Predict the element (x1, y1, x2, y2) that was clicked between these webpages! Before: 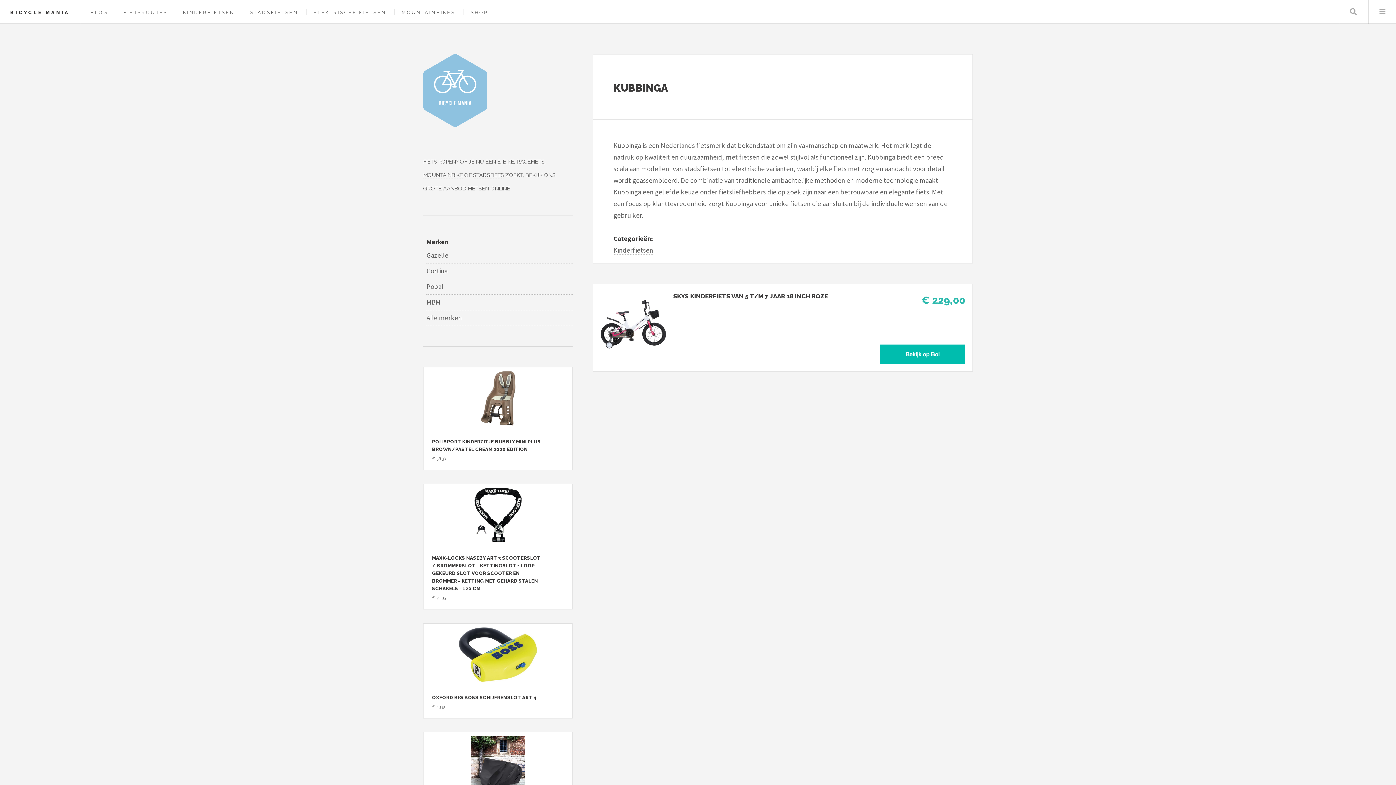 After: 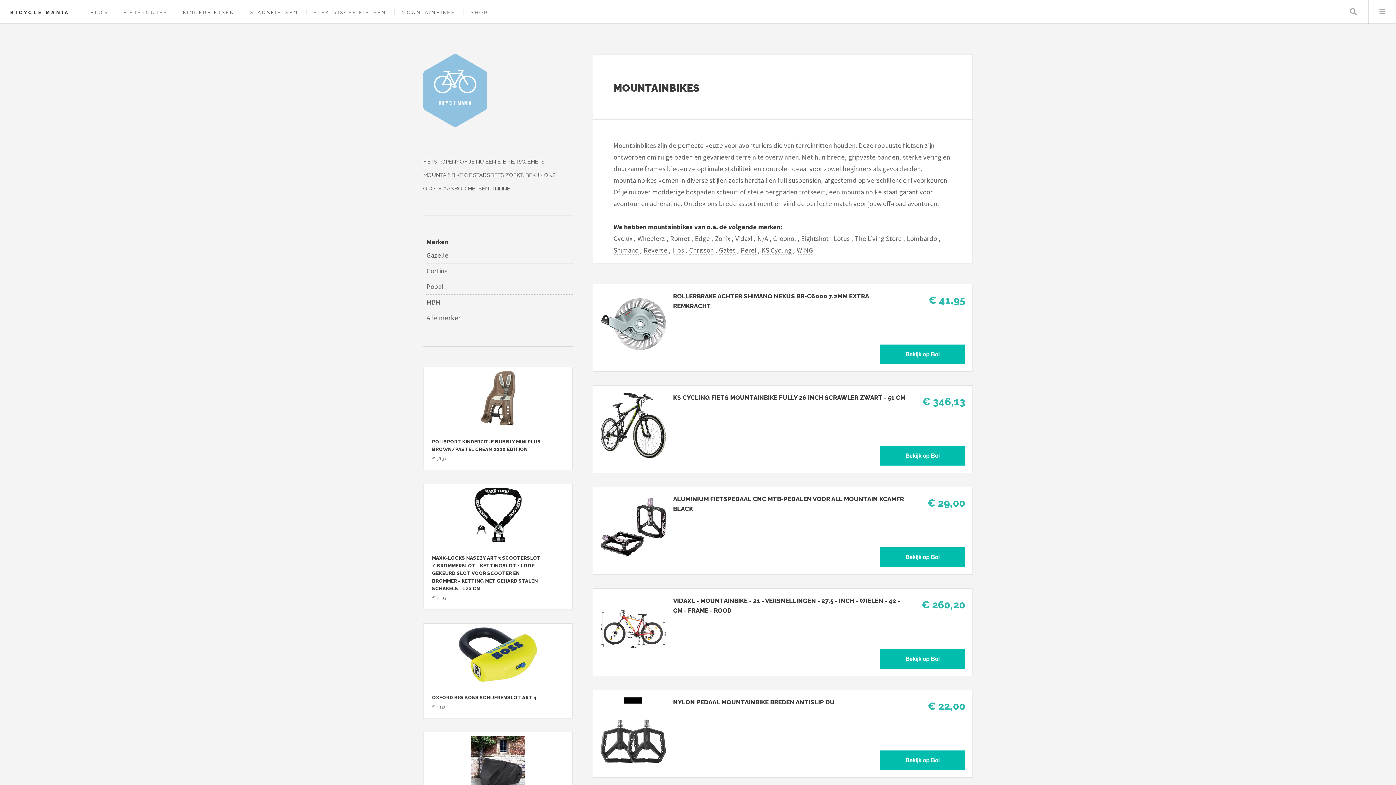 Action: bbox: (423, 172, 462, 178) label: MOUNTAINBIKE